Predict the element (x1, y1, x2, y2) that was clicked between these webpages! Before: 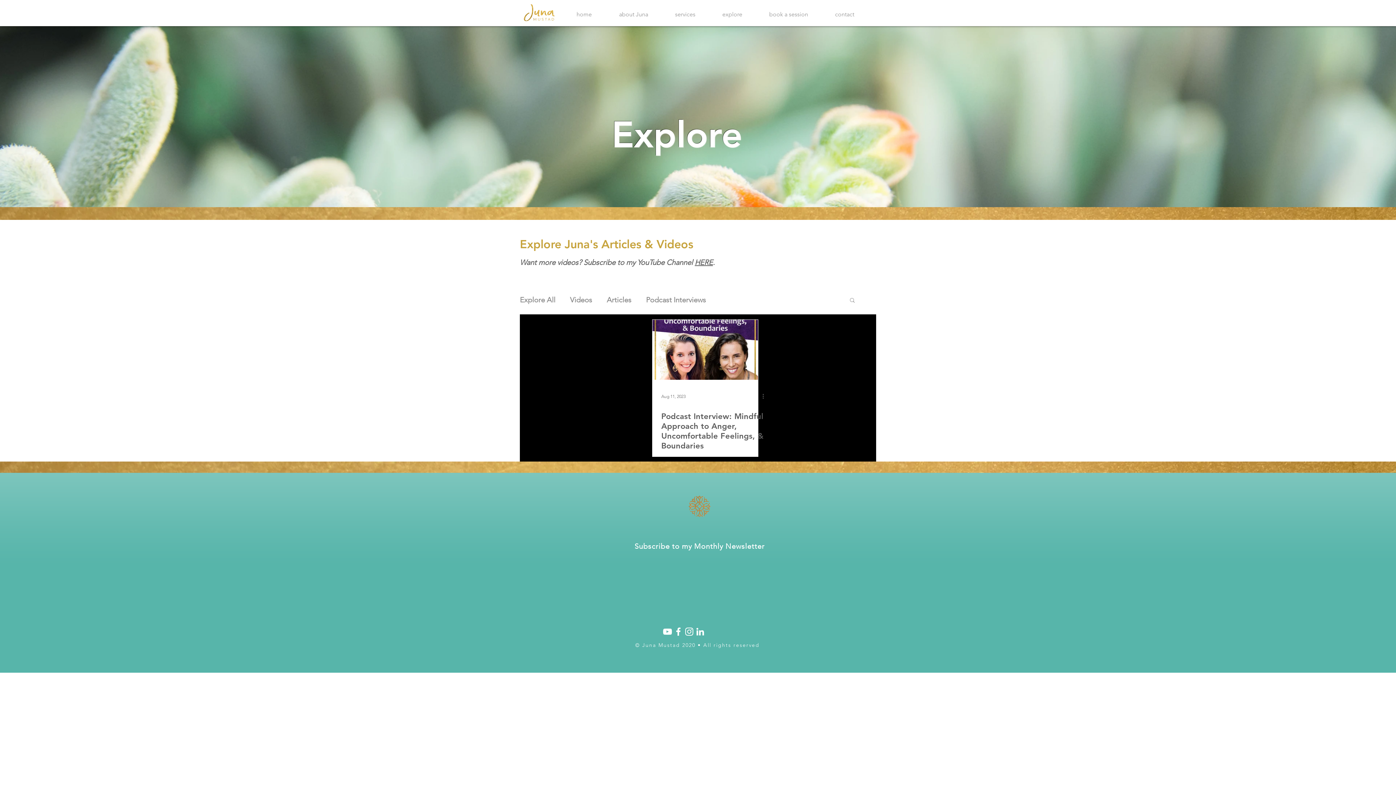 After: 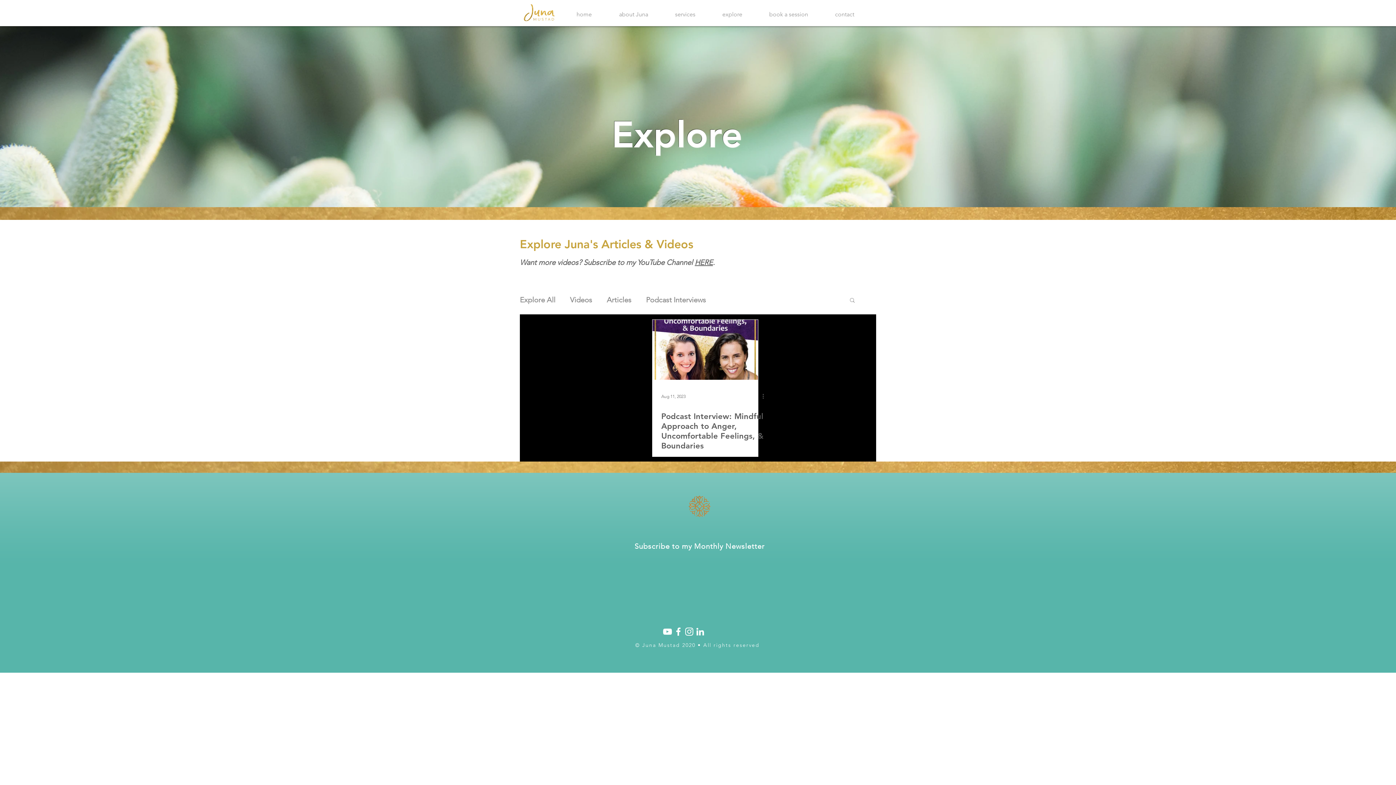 Action: label: YouTube bbox: (662, 626, 673, 637)